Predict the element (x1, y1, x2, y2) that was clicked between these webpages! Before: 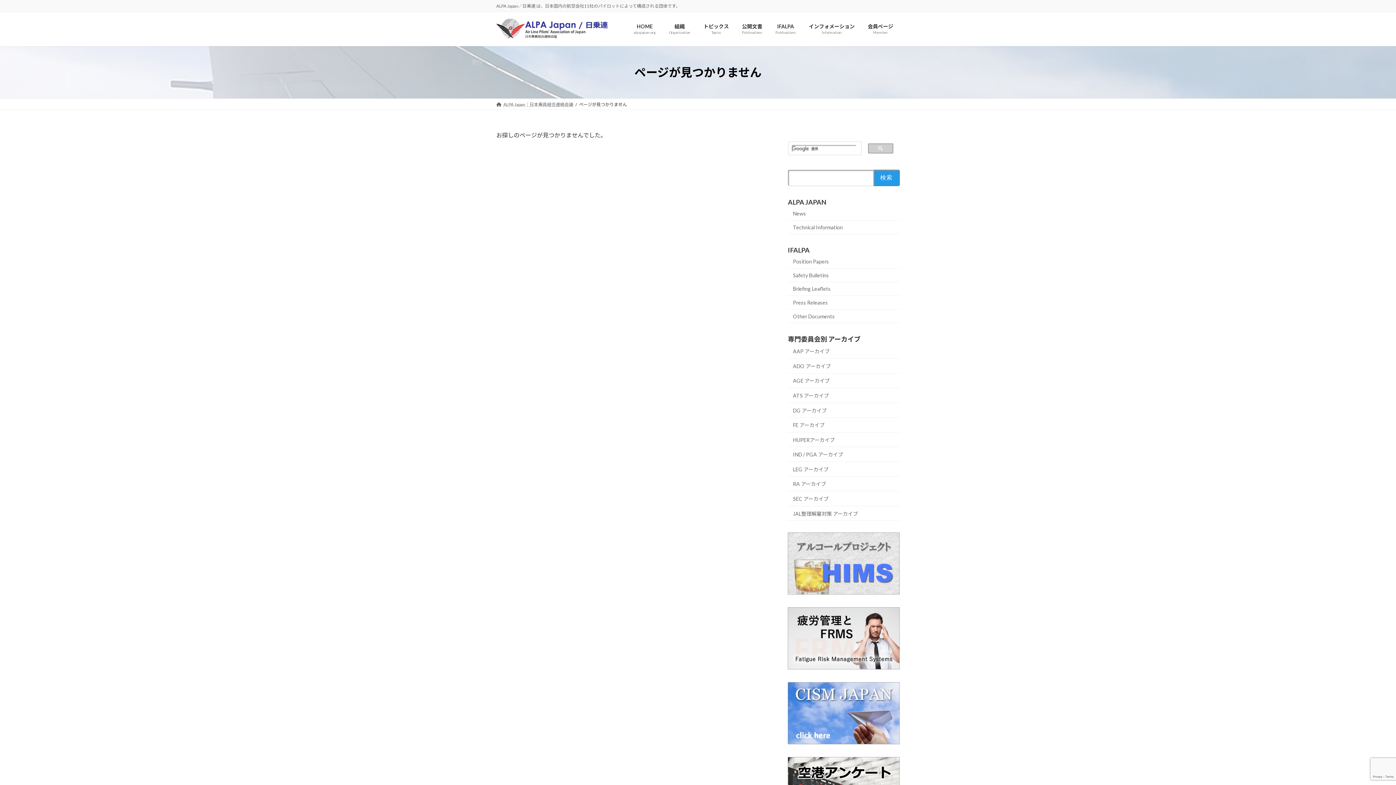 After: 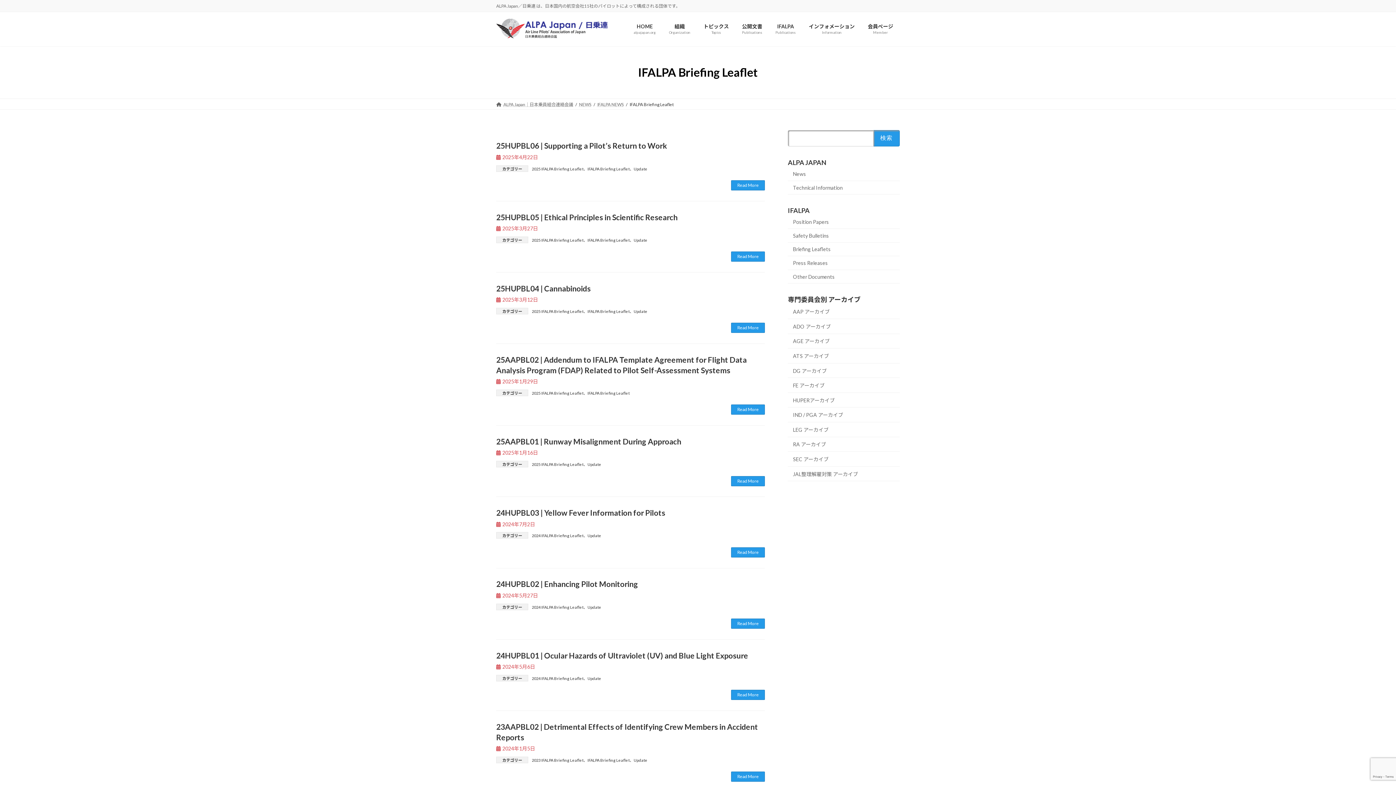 Action: bbox: (788, 282, 900, 296) label: Briefing Leaflets